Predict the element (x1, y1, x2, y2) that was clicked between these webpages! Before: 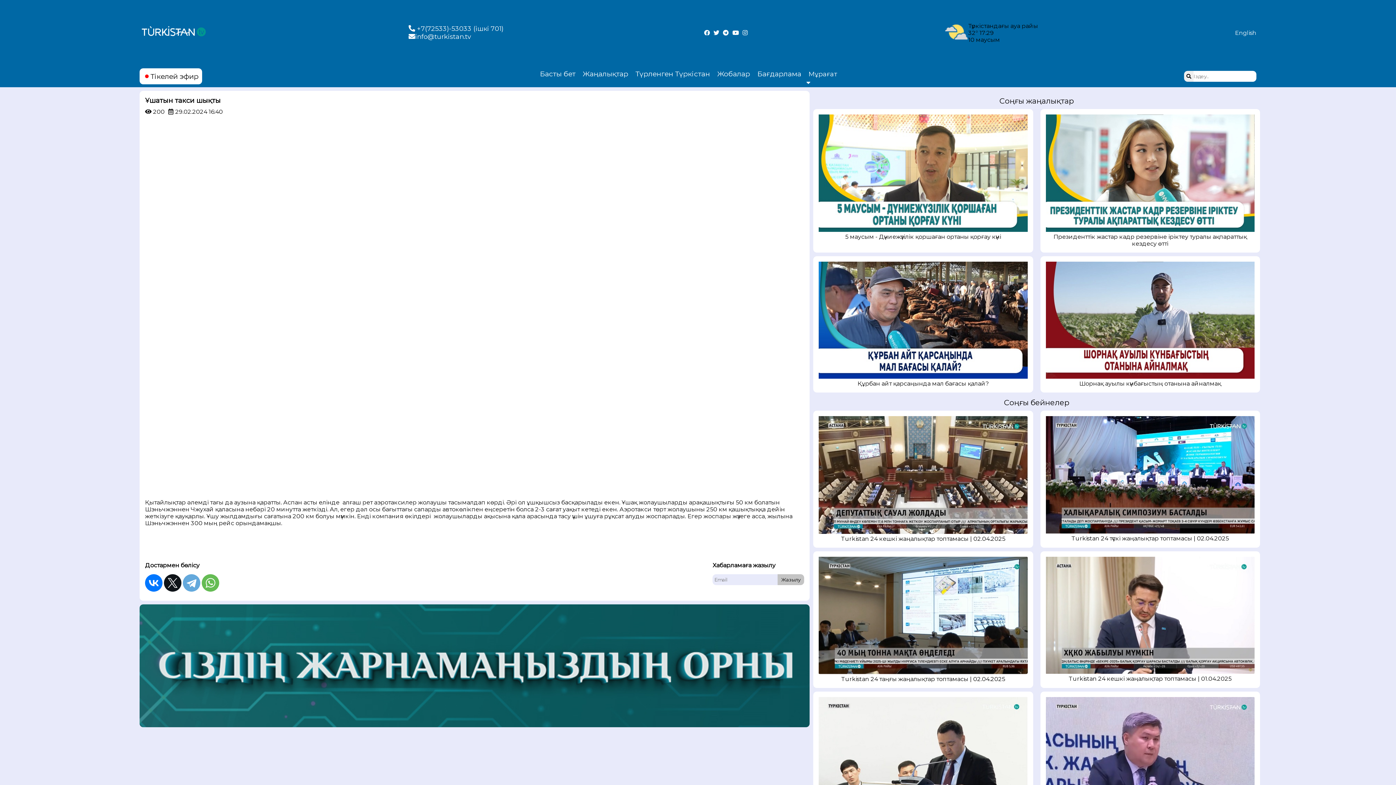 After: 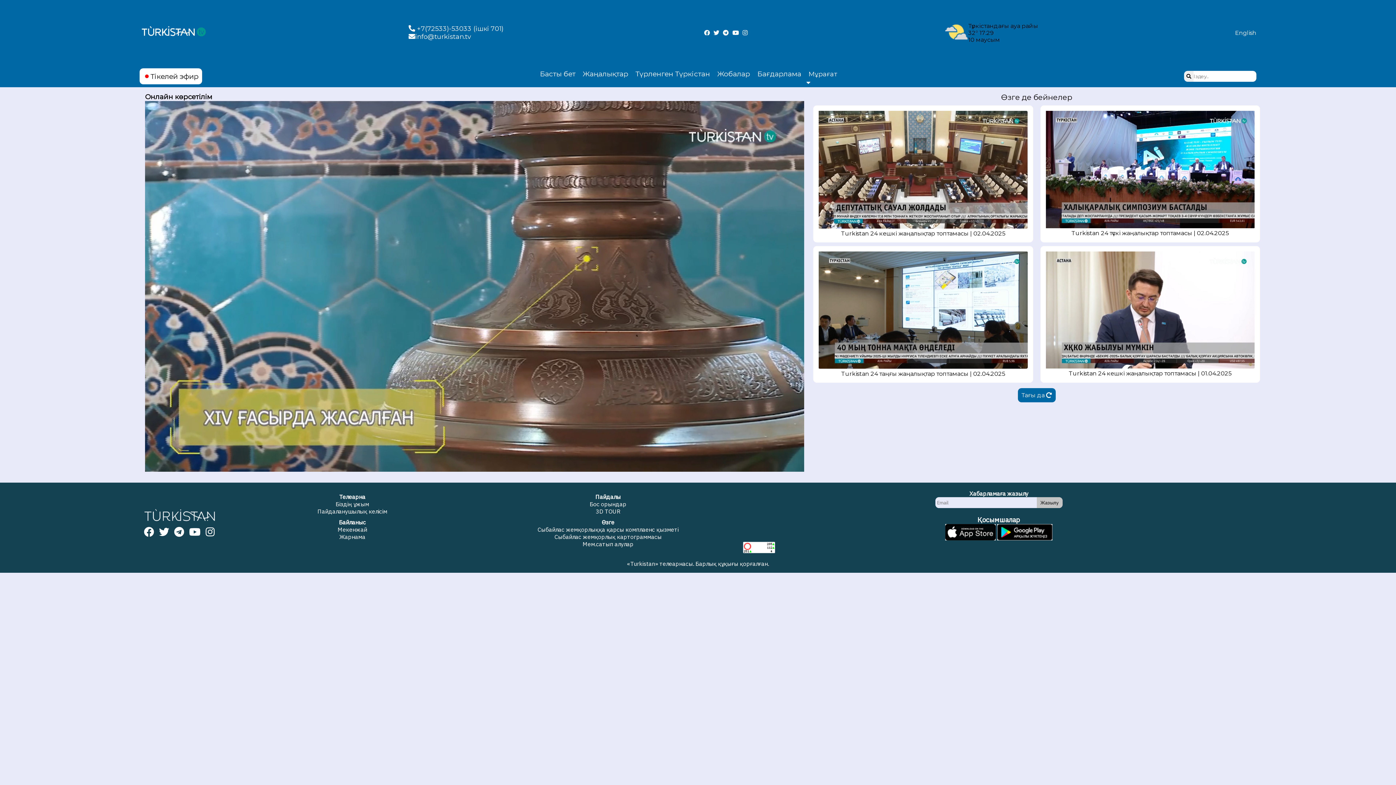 Action: bbox: (139, 68, 202, 84) label: Тікелей эфир